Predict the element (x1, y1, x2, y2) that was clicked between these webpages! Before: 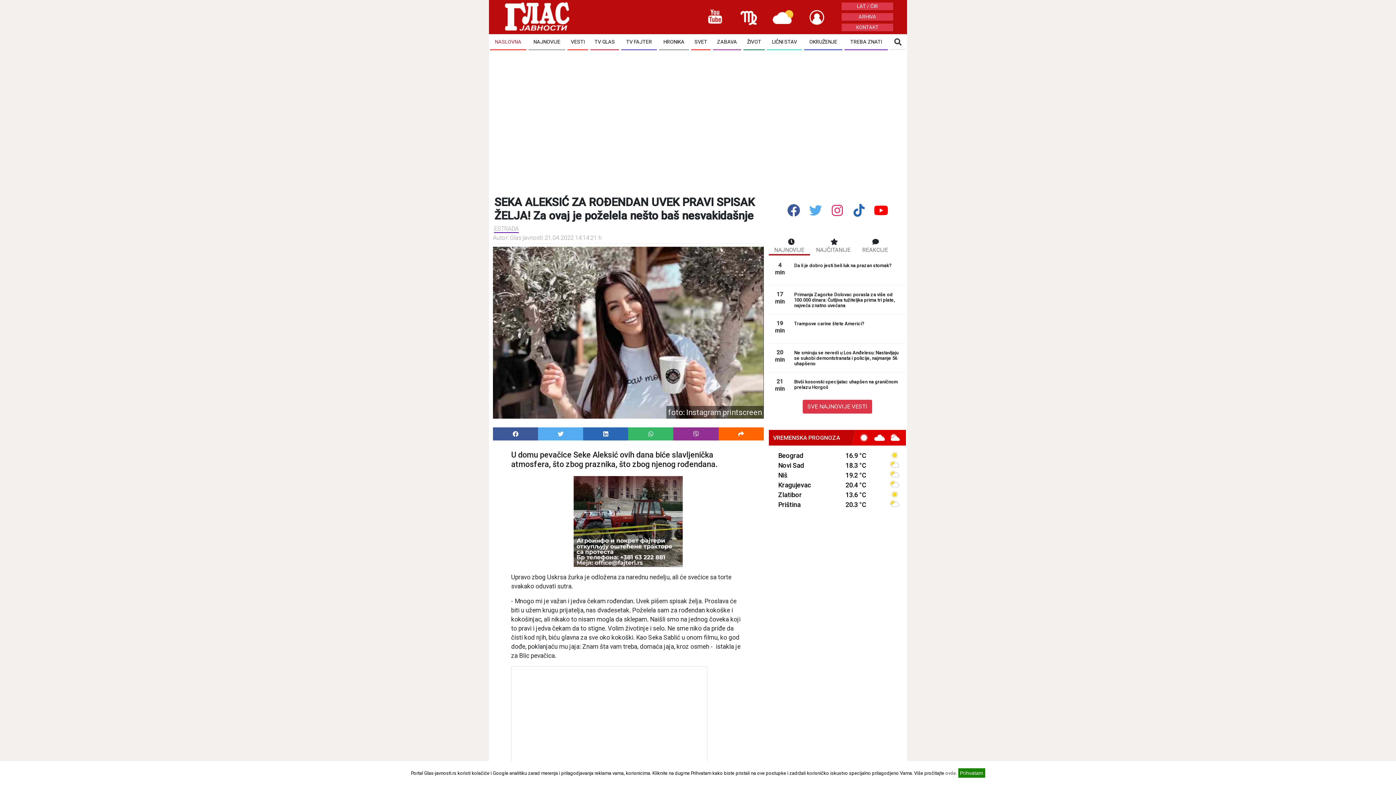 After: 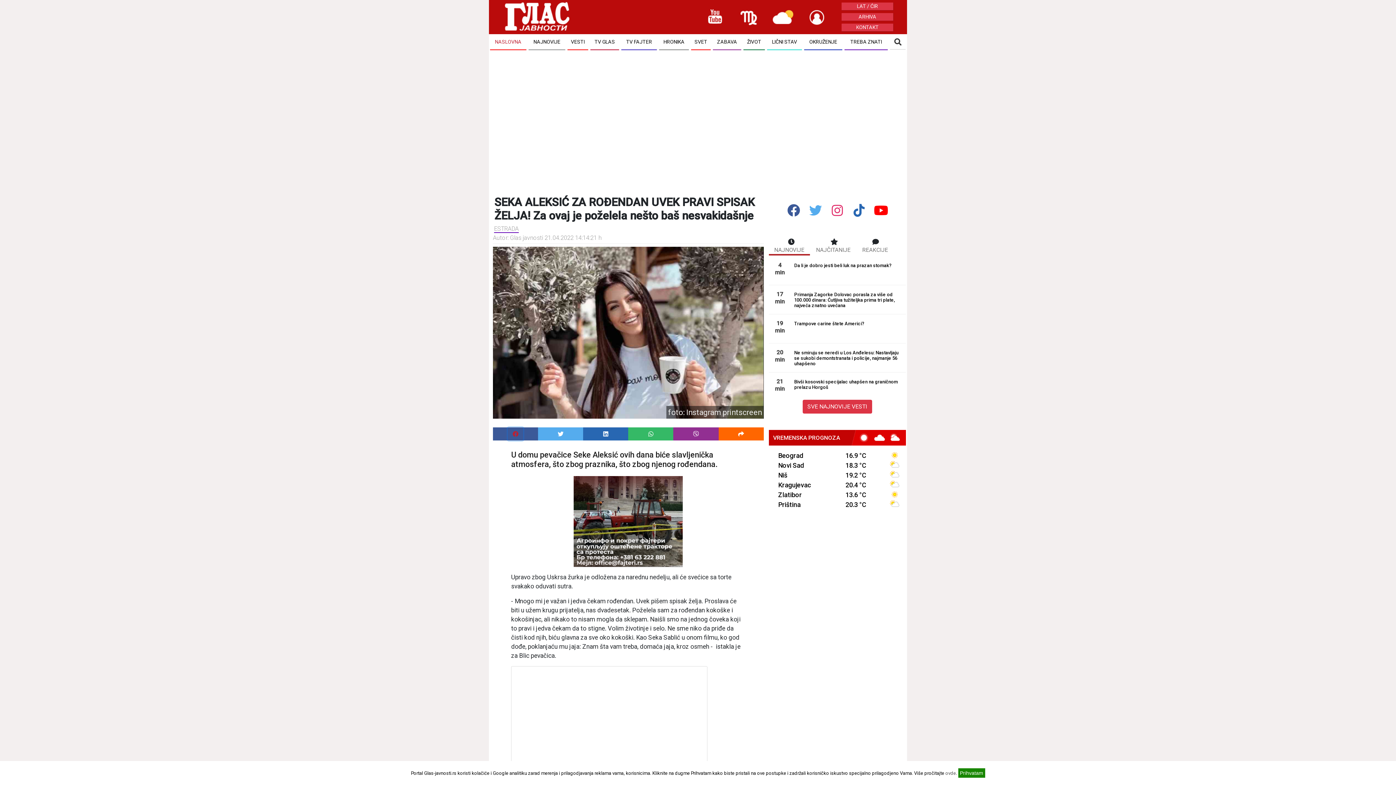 Action: bbox: (508, 427, 523, 440)